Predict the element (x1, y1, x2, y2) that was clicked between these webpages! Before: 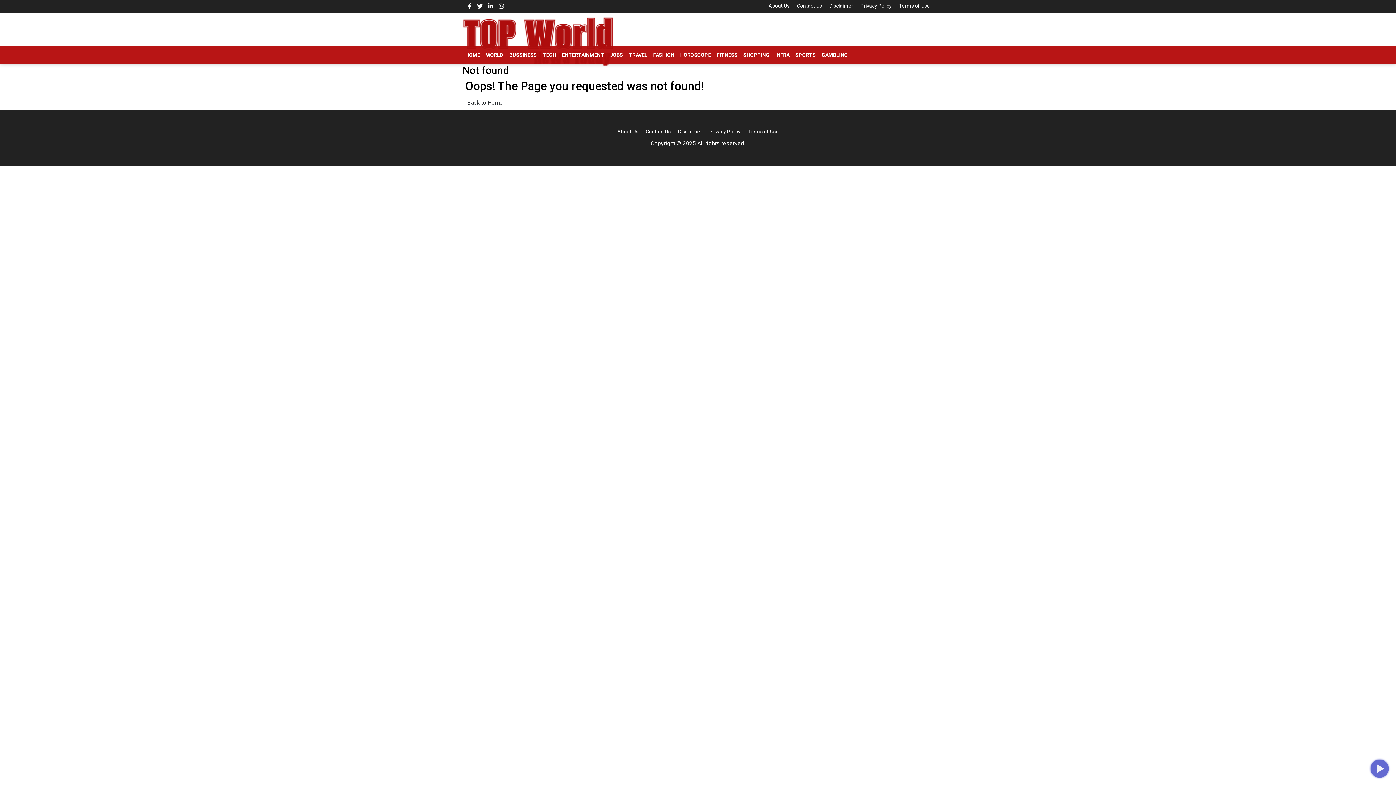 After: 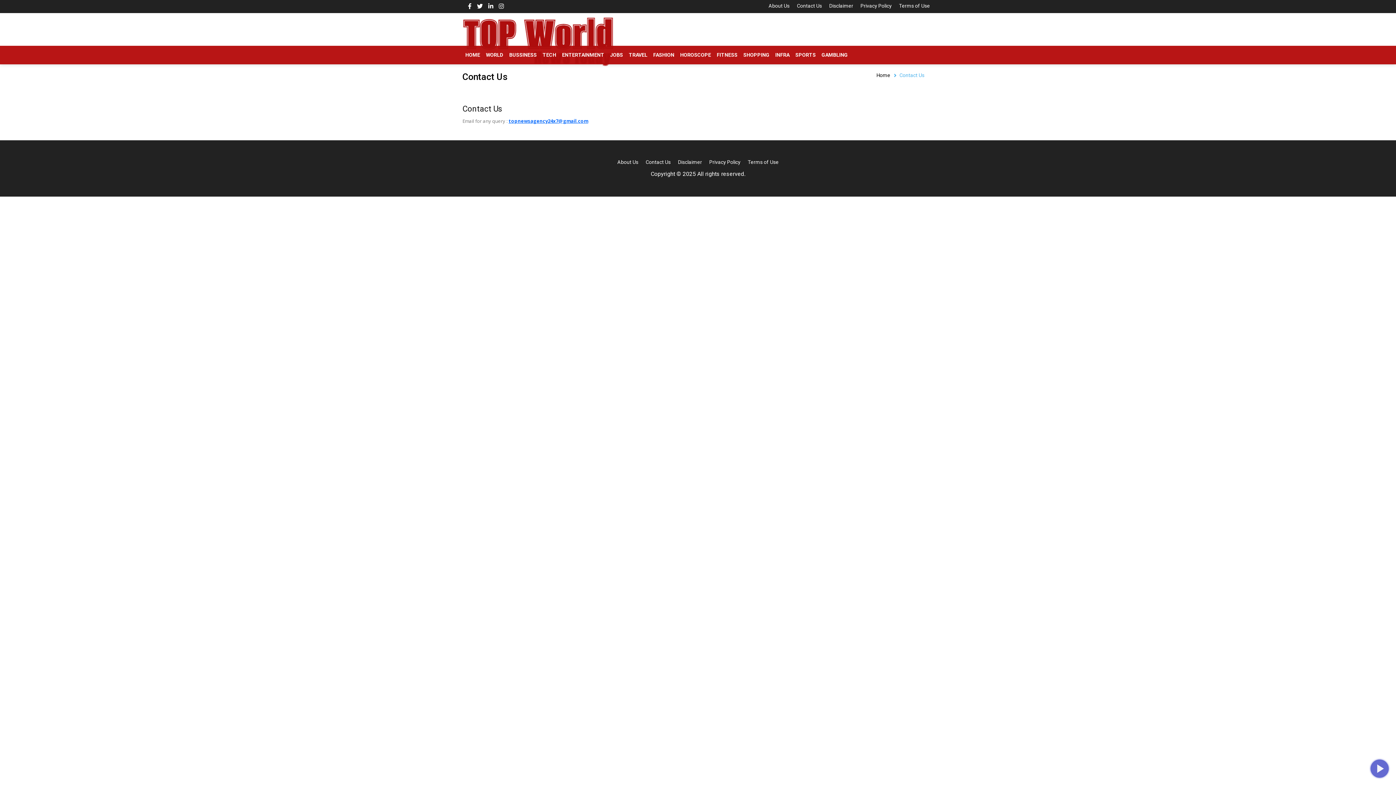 Action: label: Contact Us bbox: (797, 2, 822, 8)